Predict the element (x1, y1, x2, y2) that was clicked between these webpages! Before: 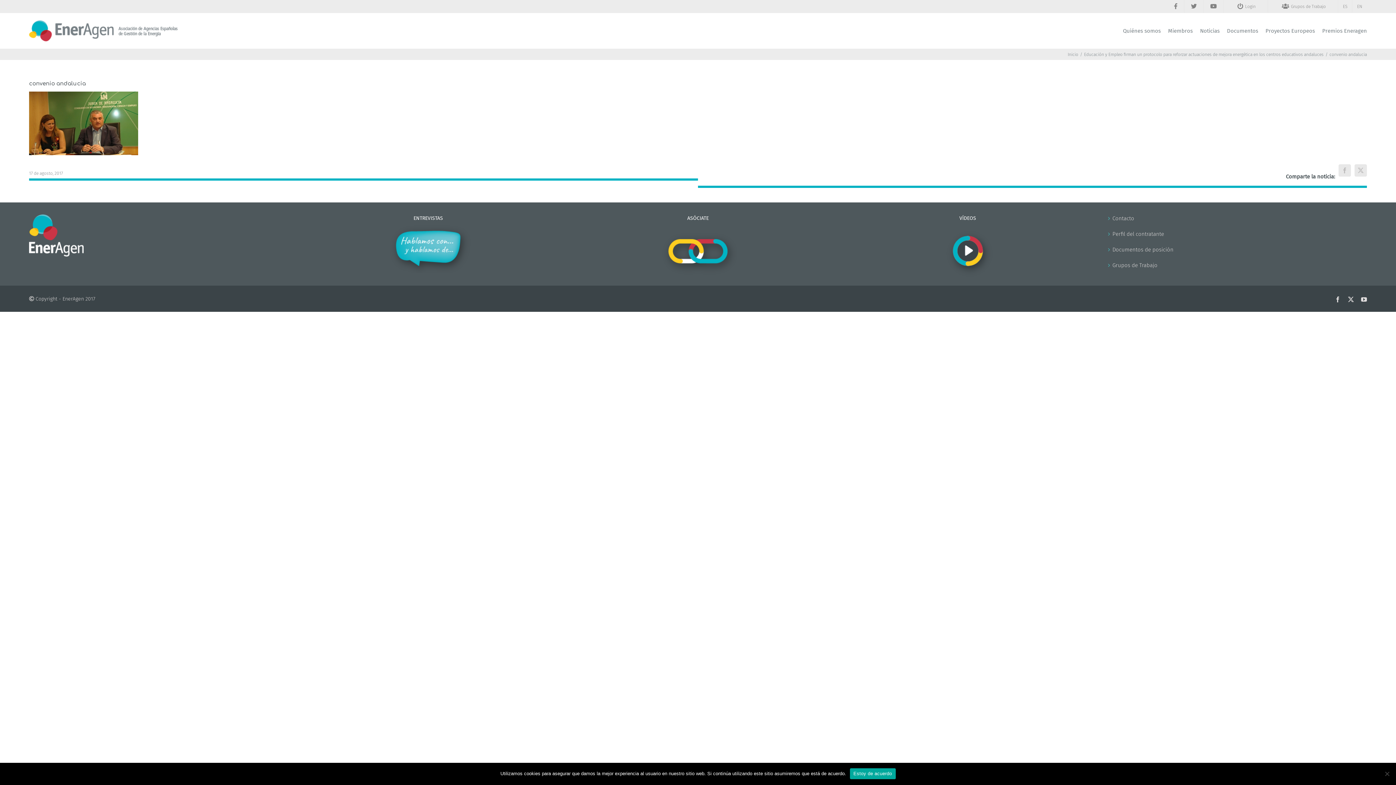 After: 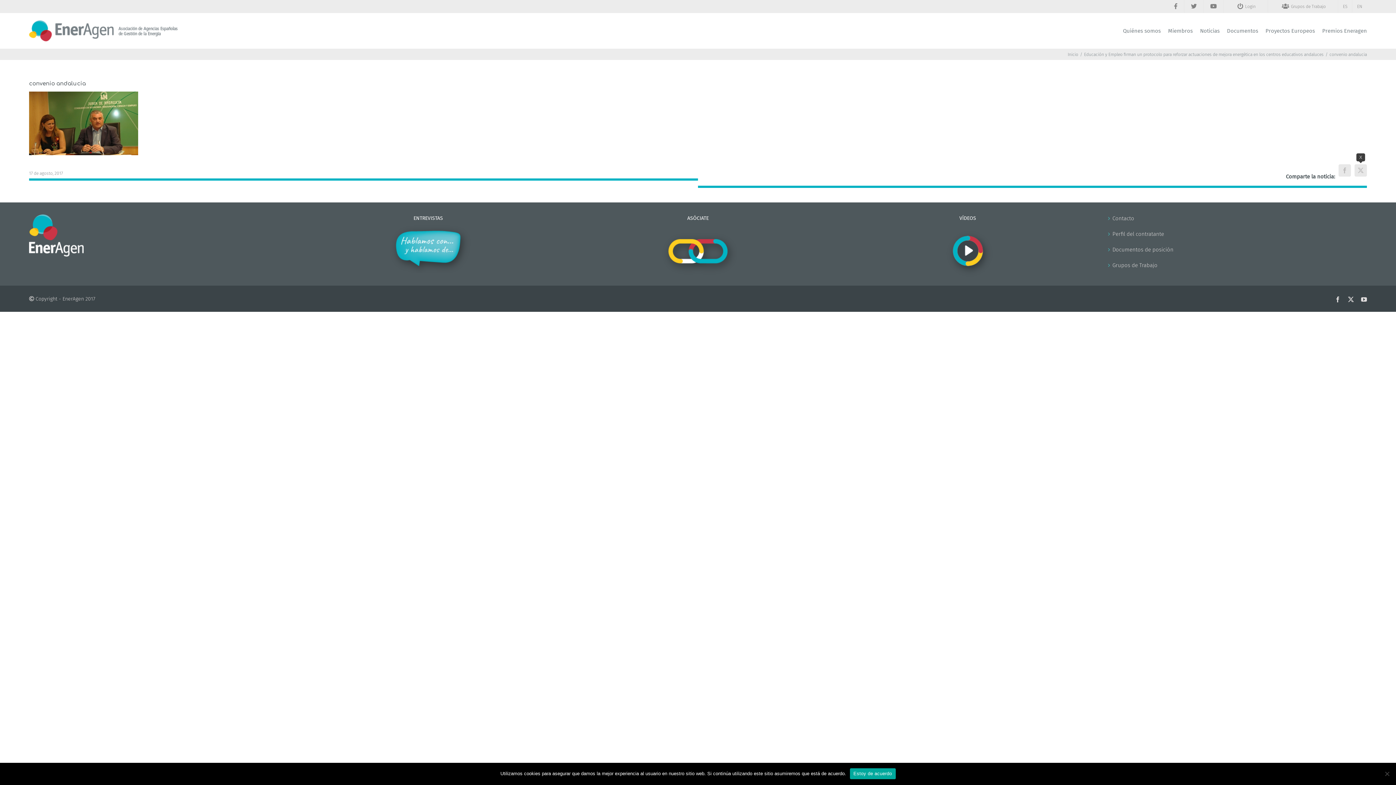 Action: bbox: (1354, 164, 1367, 176) label: X